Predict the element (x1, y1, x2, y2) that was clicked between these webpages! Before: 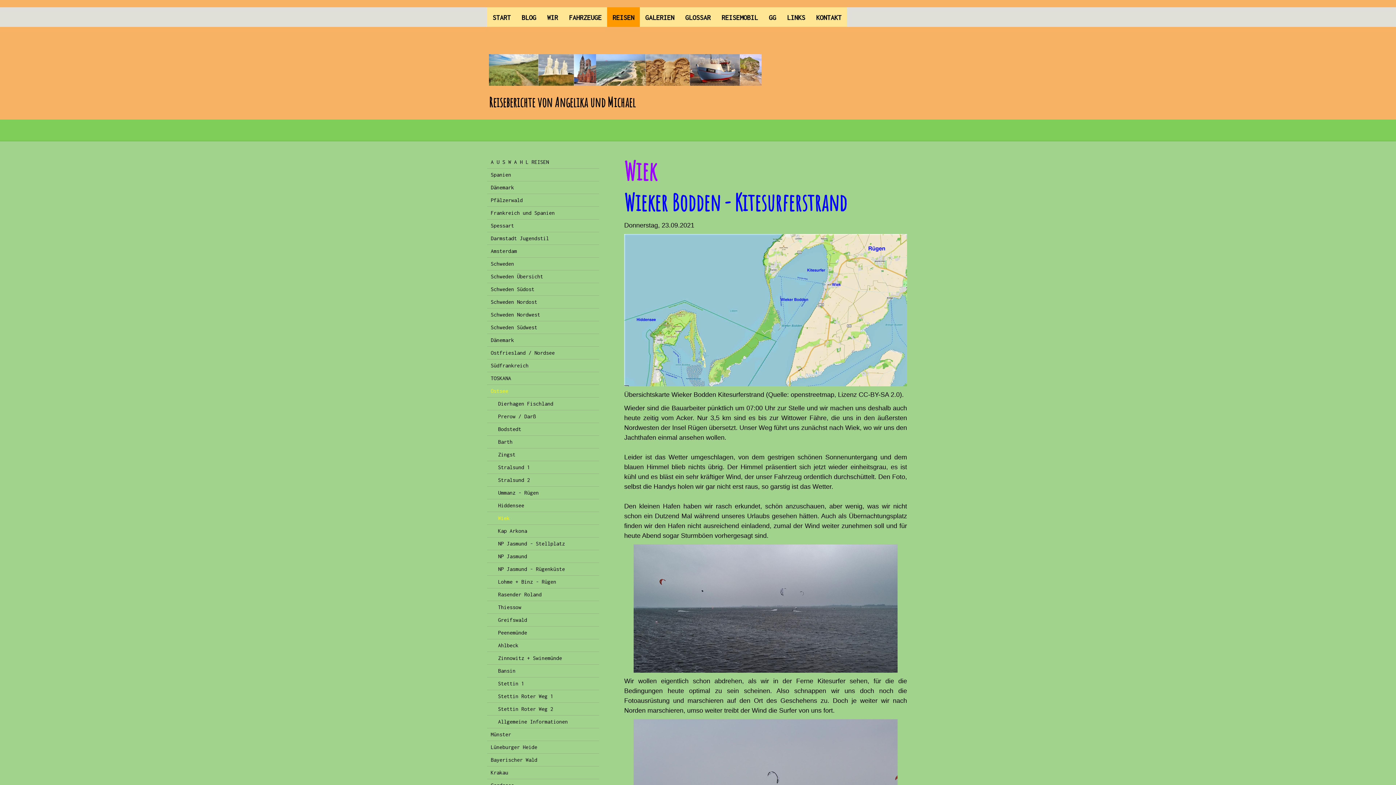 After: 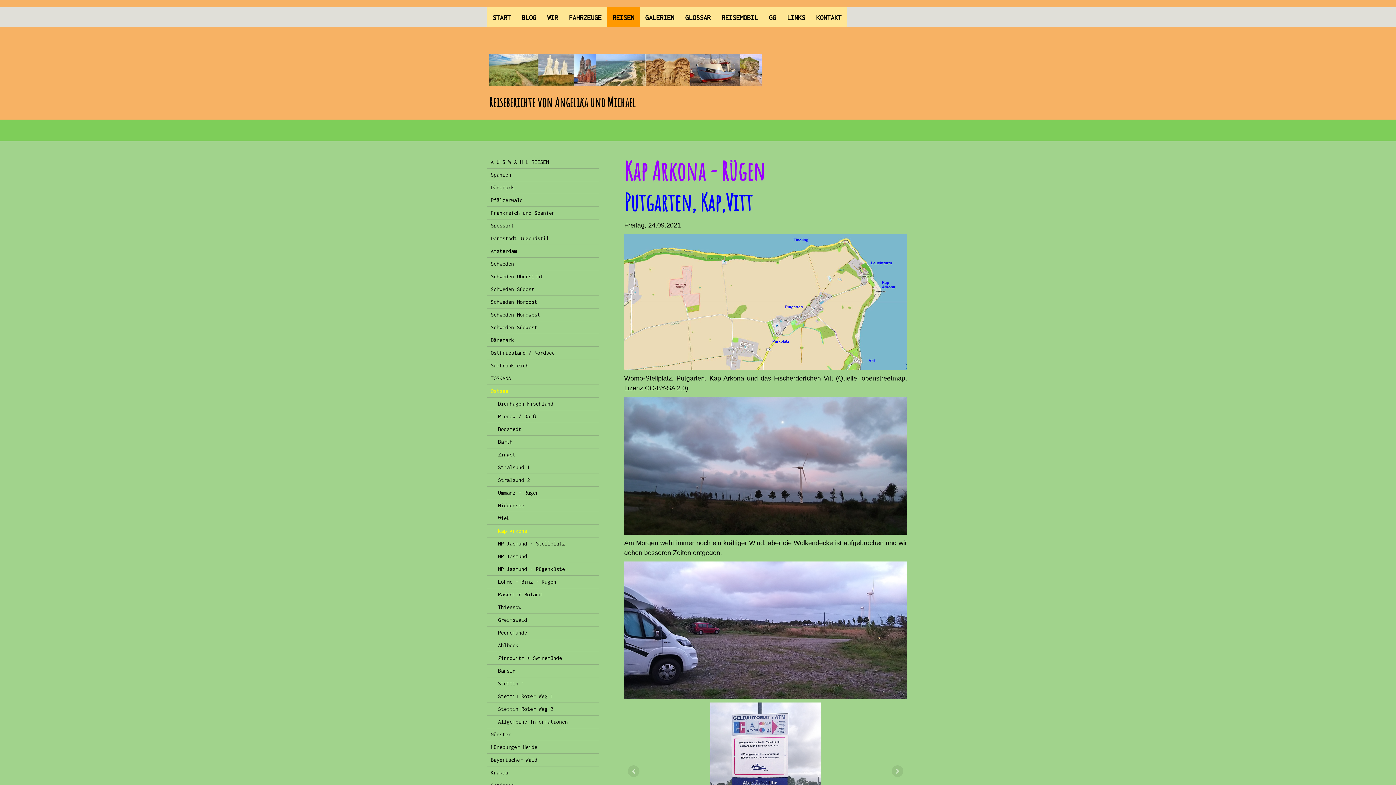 Action: bbox: (487, 525, 599, 537) label: Kap Arkona